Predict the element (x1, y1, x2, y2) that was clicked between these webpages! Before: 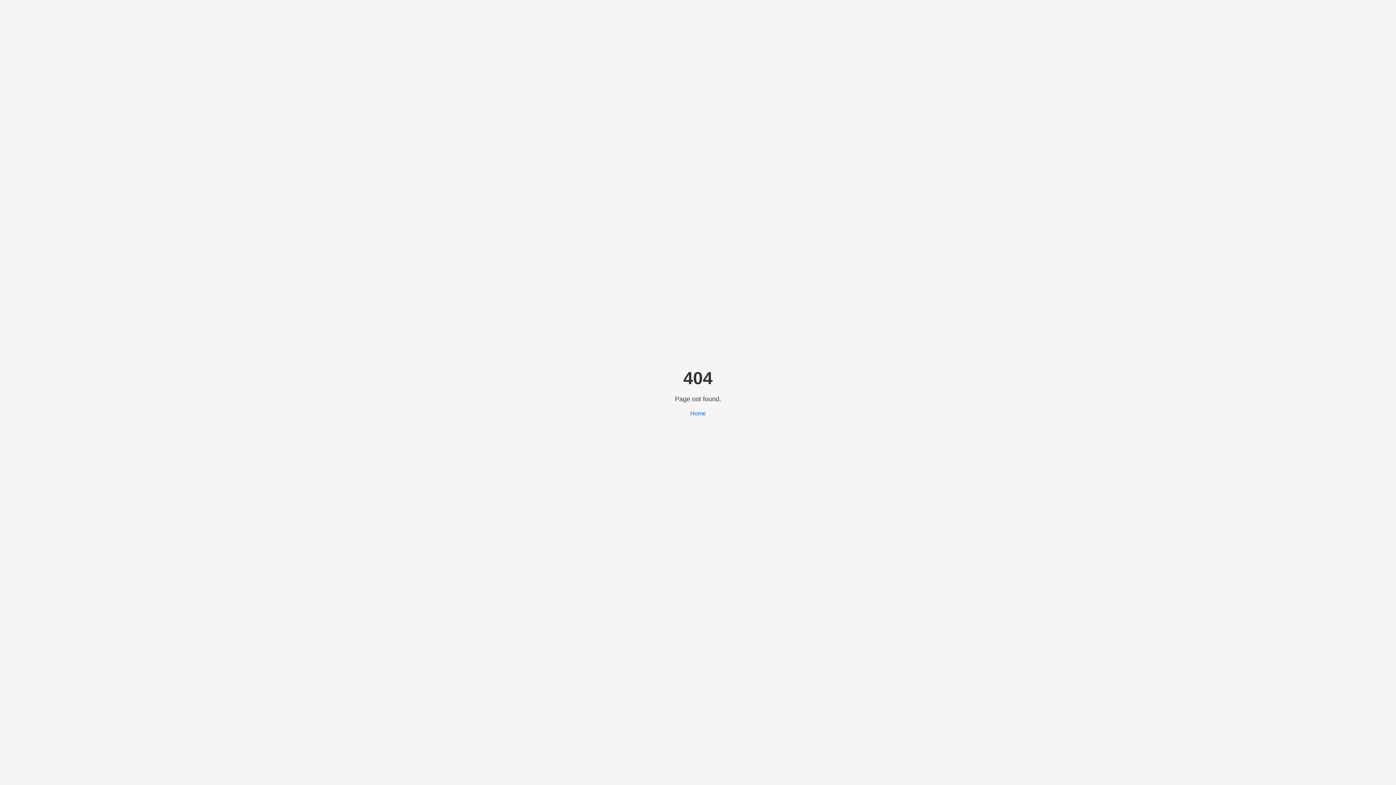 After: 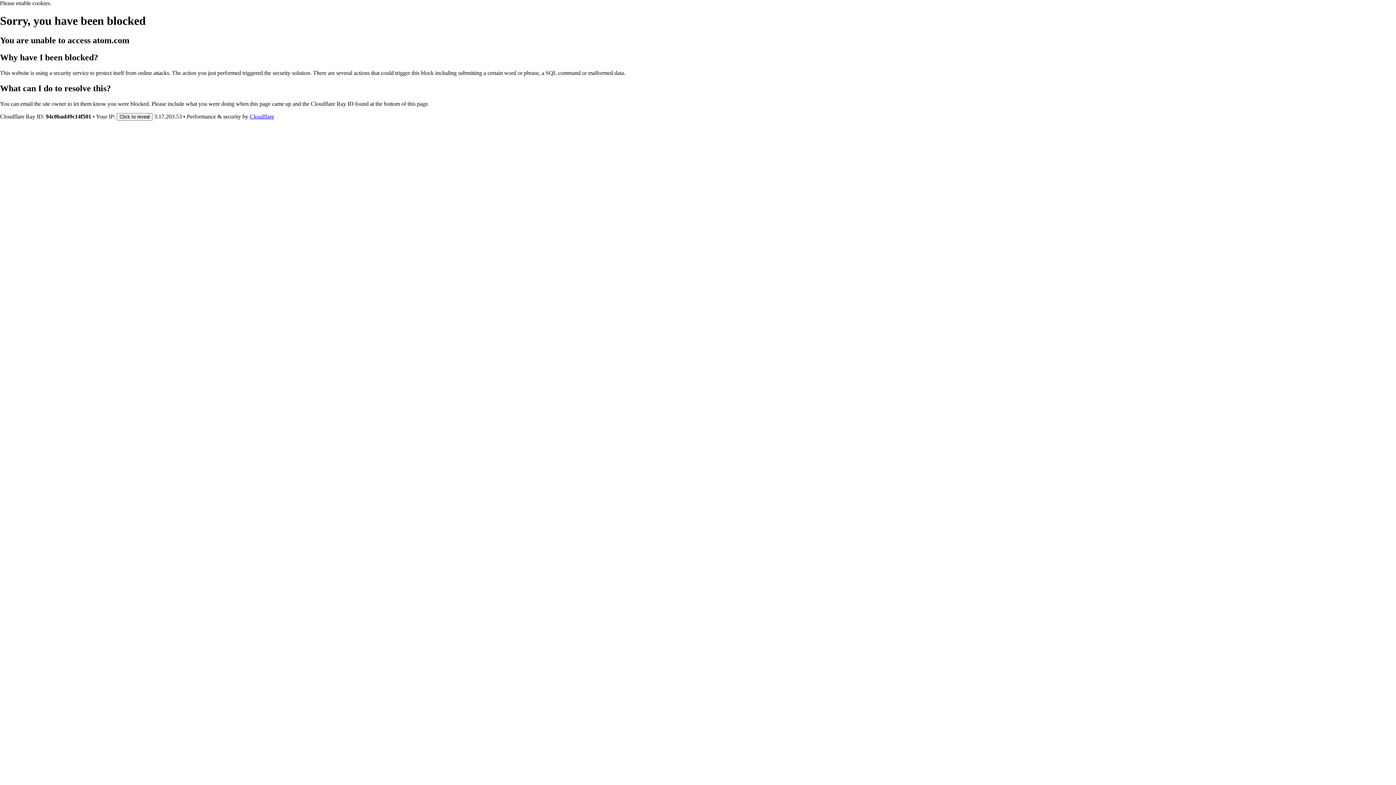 Action: label: Home bbox: (690, 410, 706, 416)